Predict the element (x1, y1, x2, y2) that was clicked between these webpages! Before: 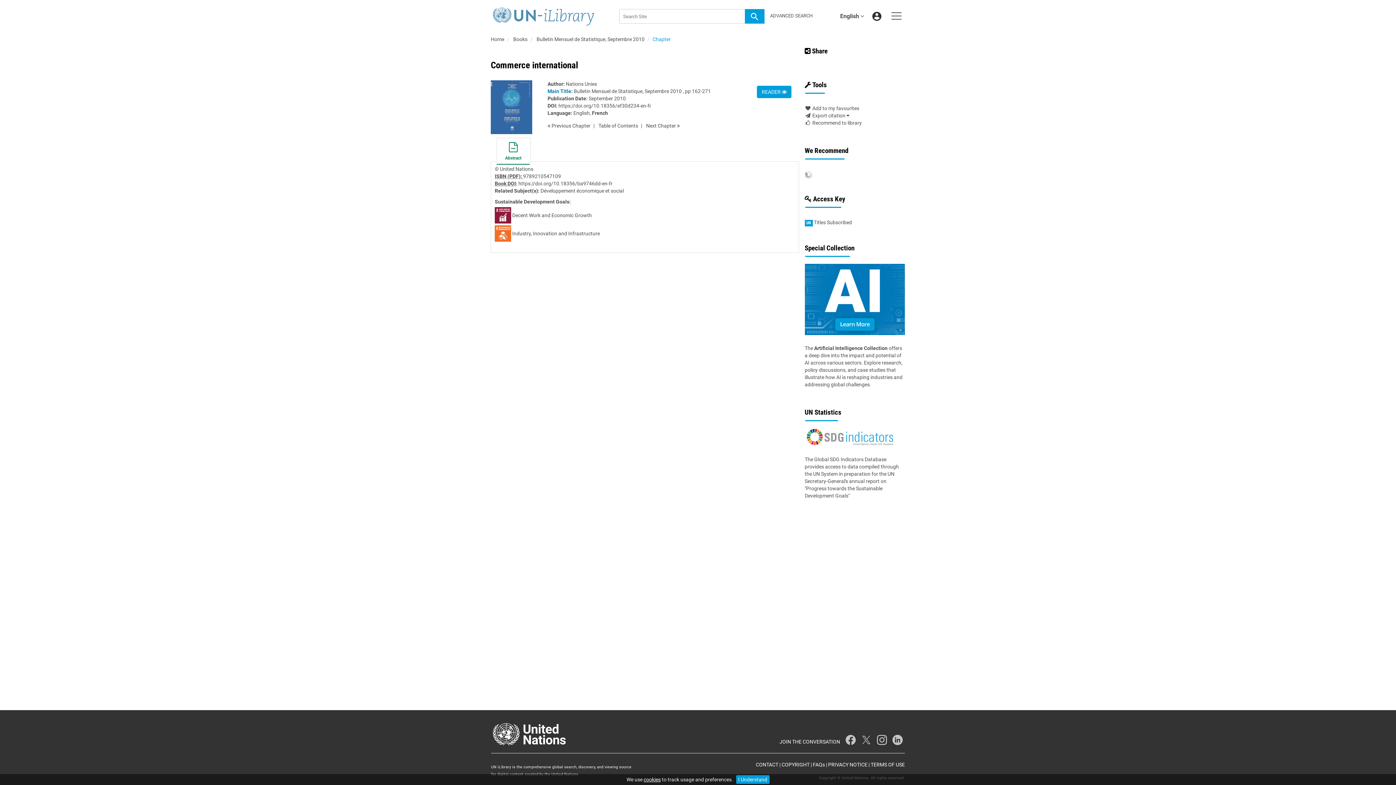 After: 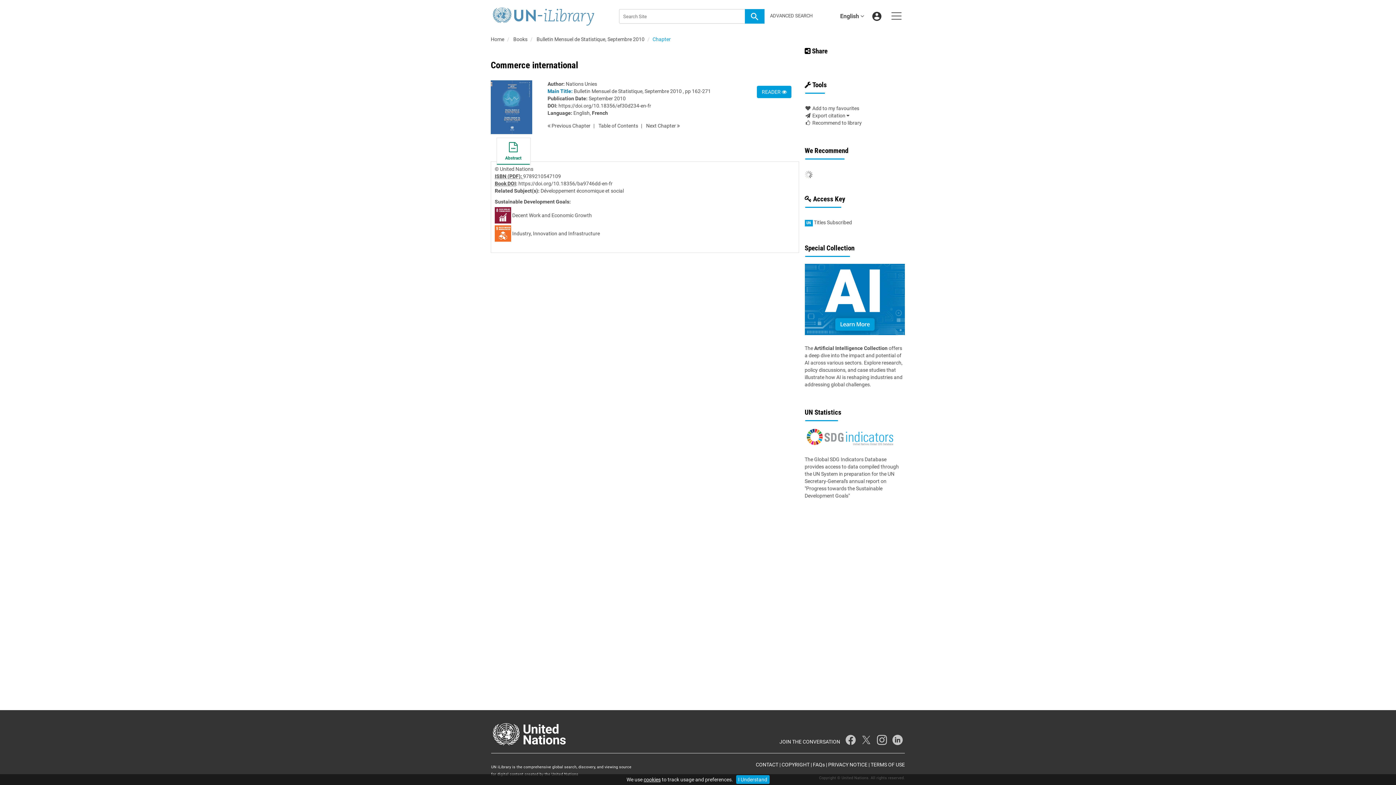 Action: bbox: (497, 139, 529, 164) label: Abstract